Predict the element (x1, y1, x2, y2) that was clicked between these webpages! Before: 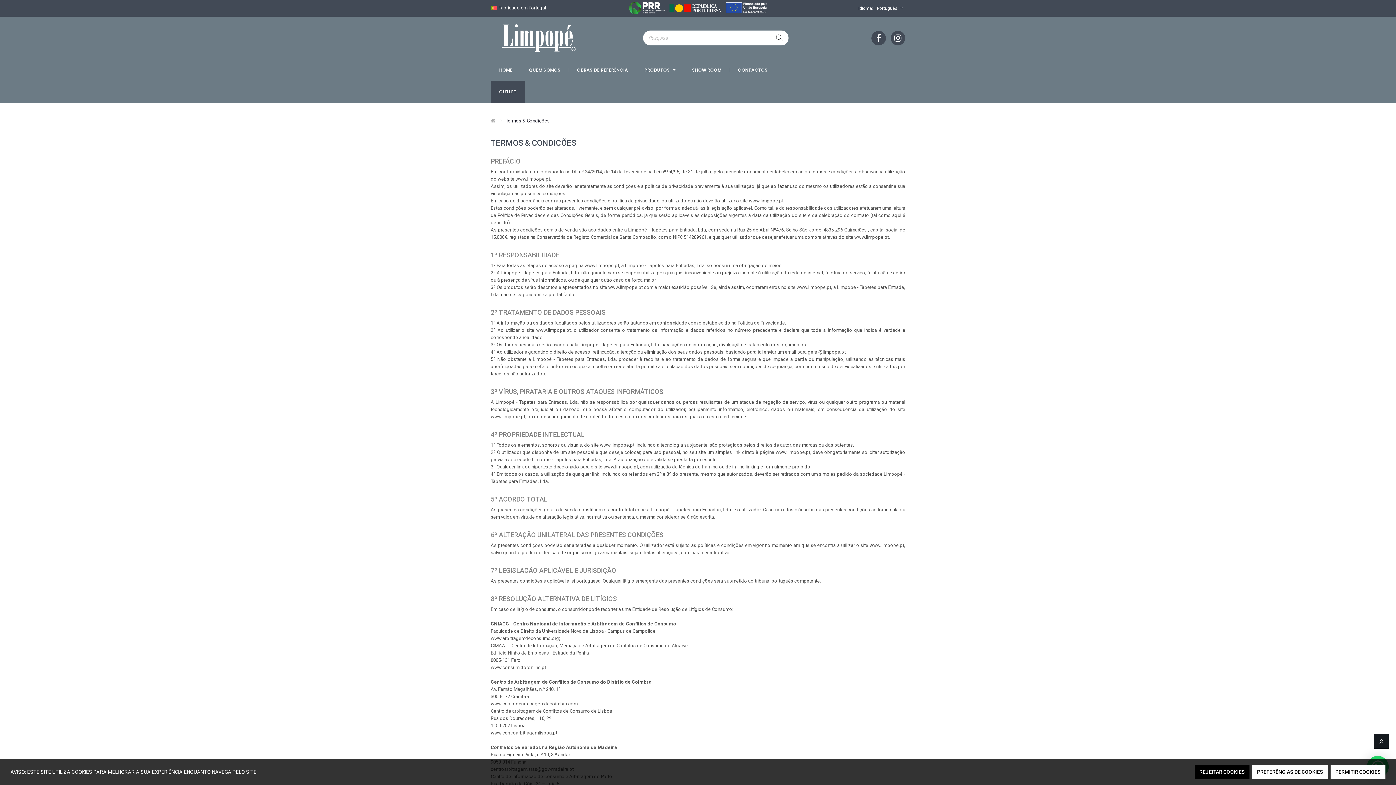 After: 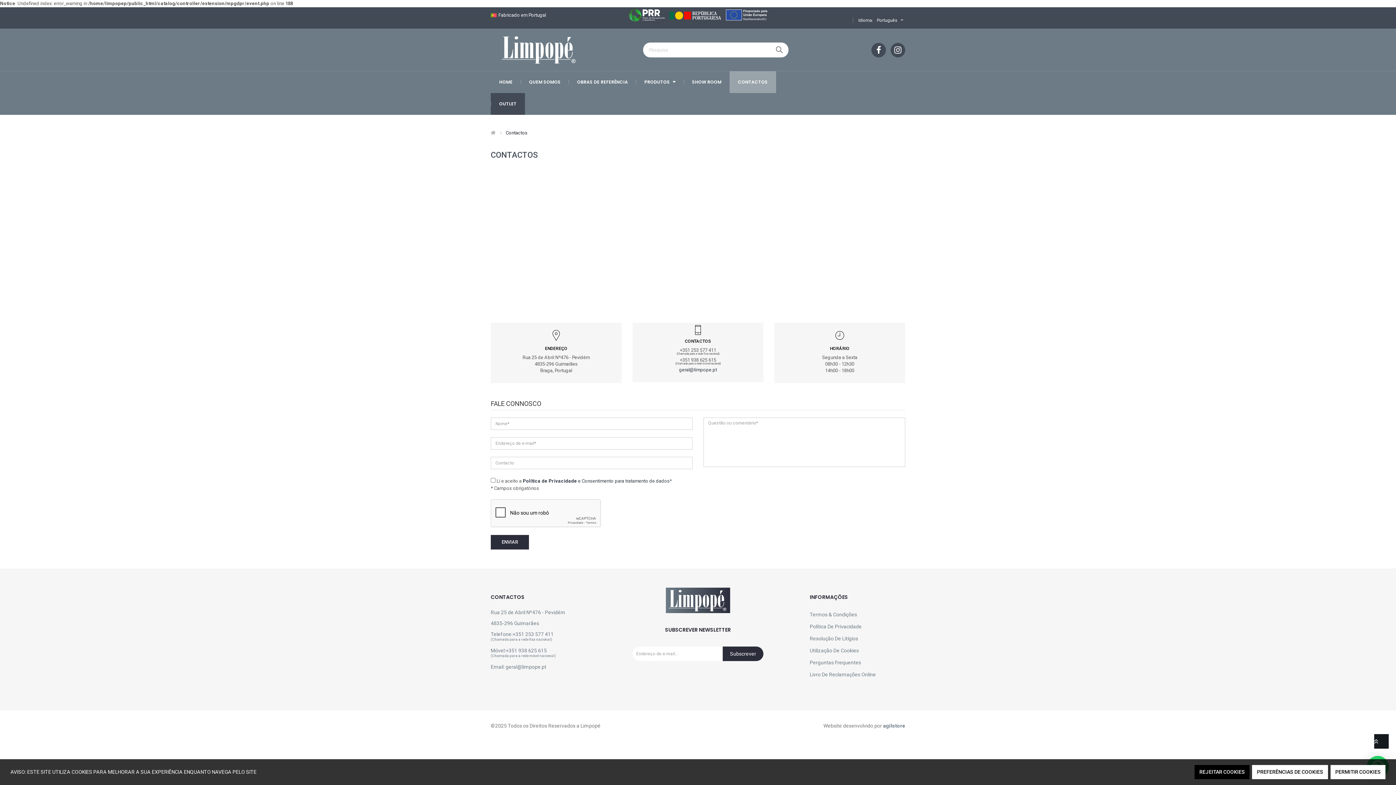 Action: label: CONTACTOS bbox: (729, 59, 776, 81)